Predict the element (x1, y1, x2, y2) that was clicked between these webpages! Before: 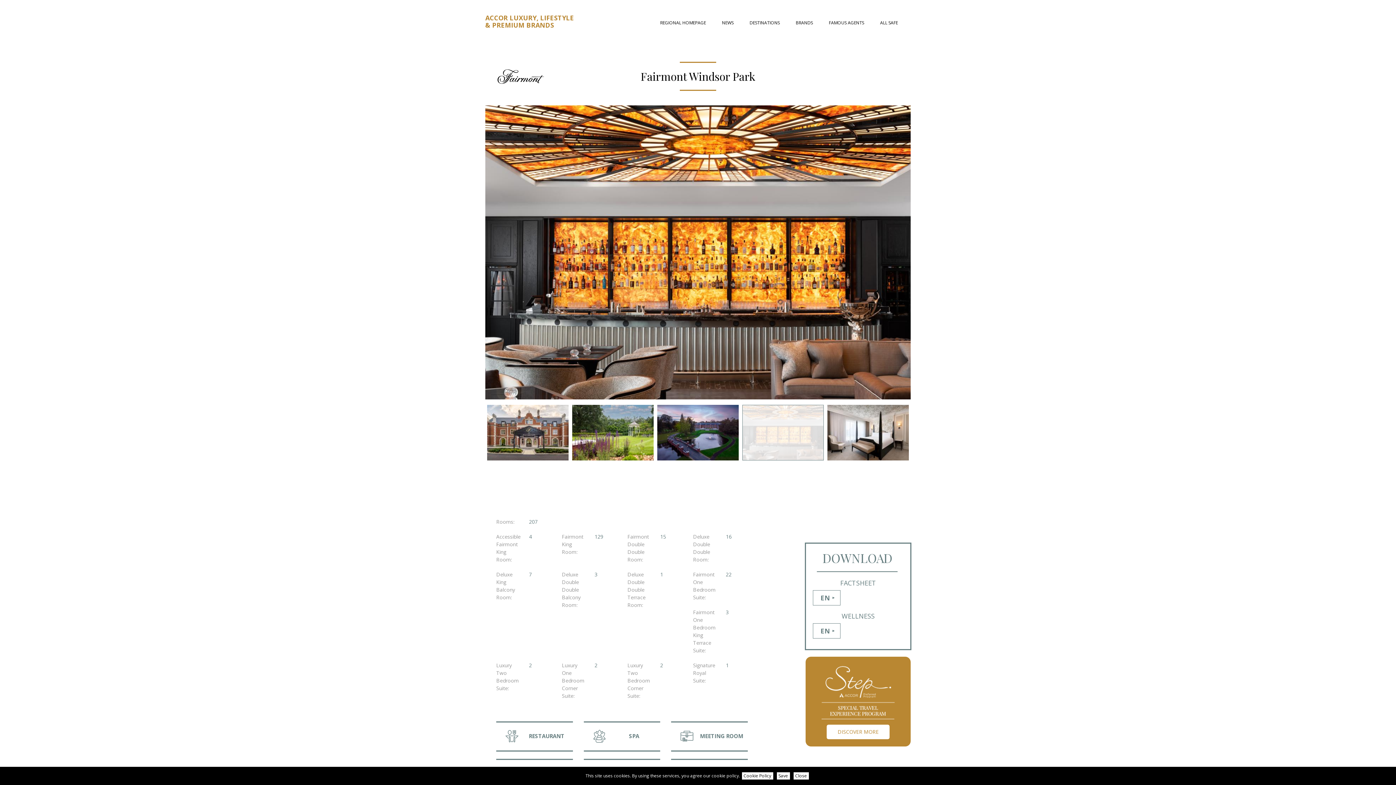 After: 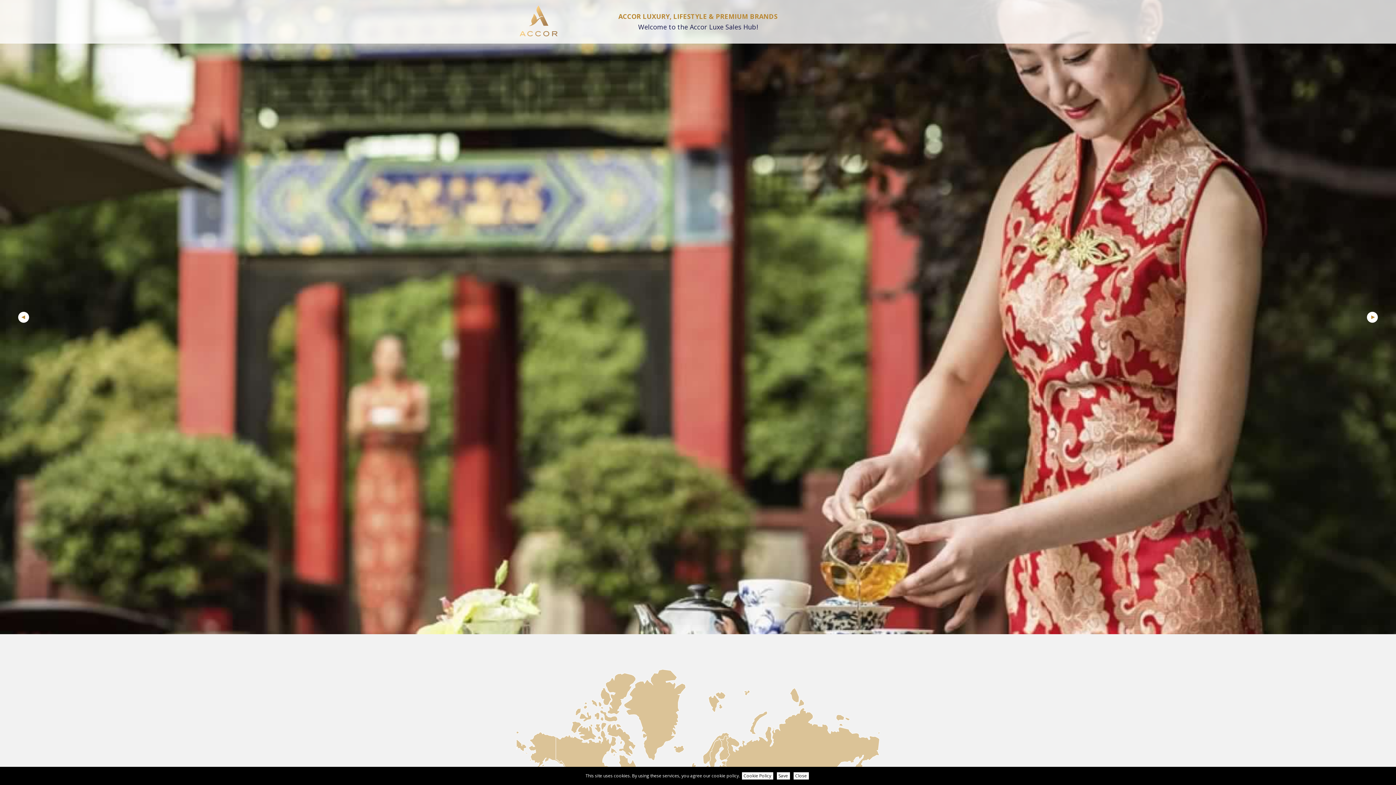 Action: label: ACCOR LUXURY, LIFESTYLE
& PREMIUM BRANDS bbox: (490, 1, 621, 45)